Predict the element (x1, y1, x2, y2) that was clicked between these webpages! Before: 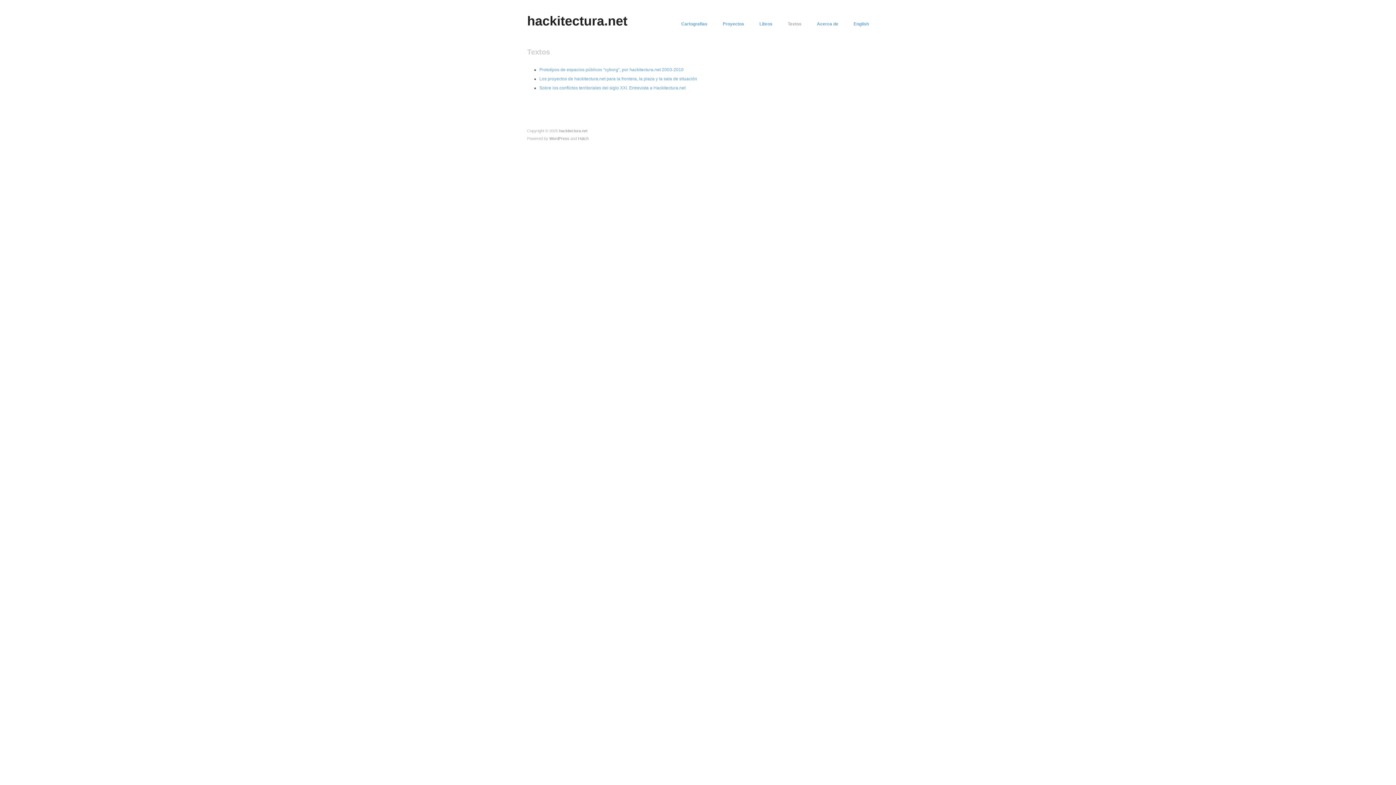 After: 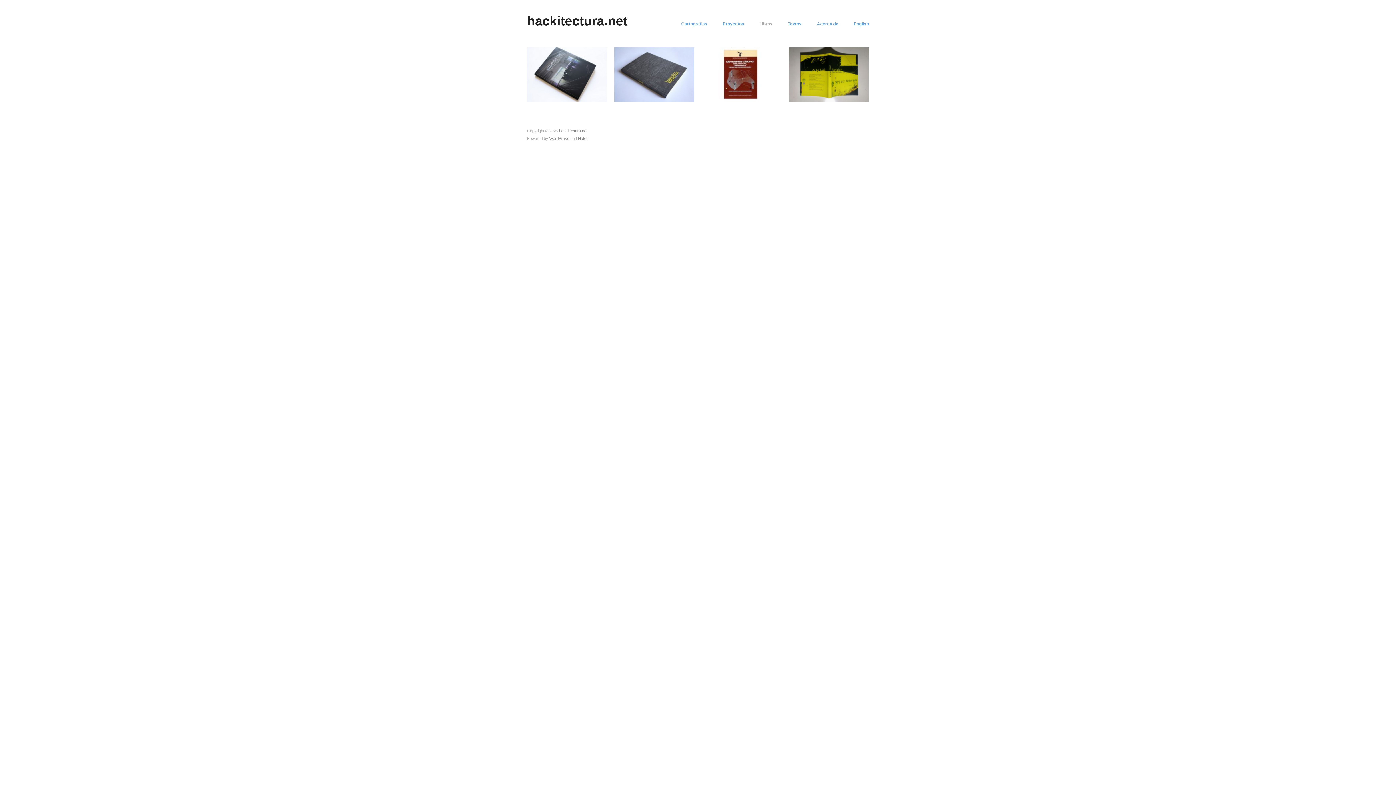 Action: bbox: (759, 21, 772, 26) label: Libros